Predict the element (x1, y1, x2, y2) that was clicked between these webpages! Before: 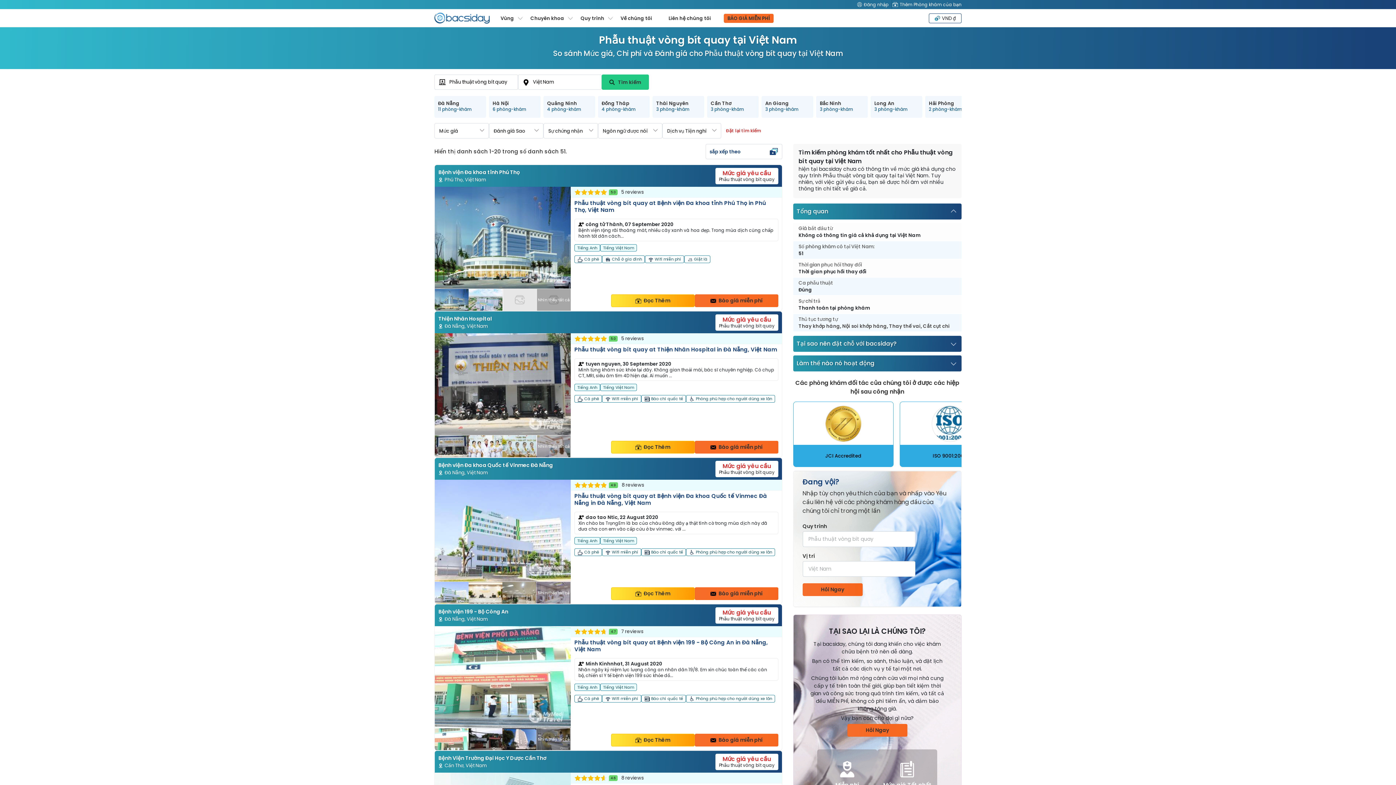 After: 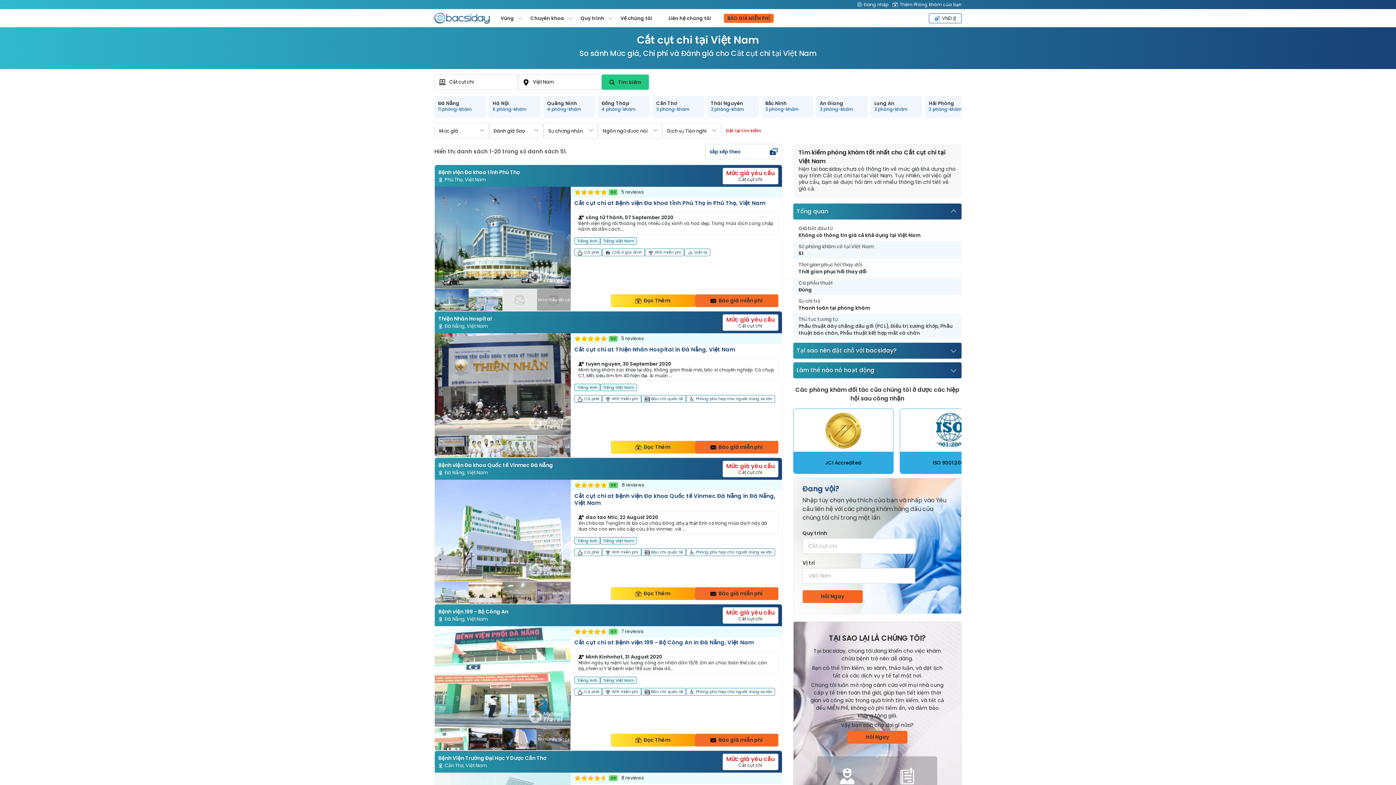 Action: label: Cắt cụt chi bbox: (923, 322, 950, 329)